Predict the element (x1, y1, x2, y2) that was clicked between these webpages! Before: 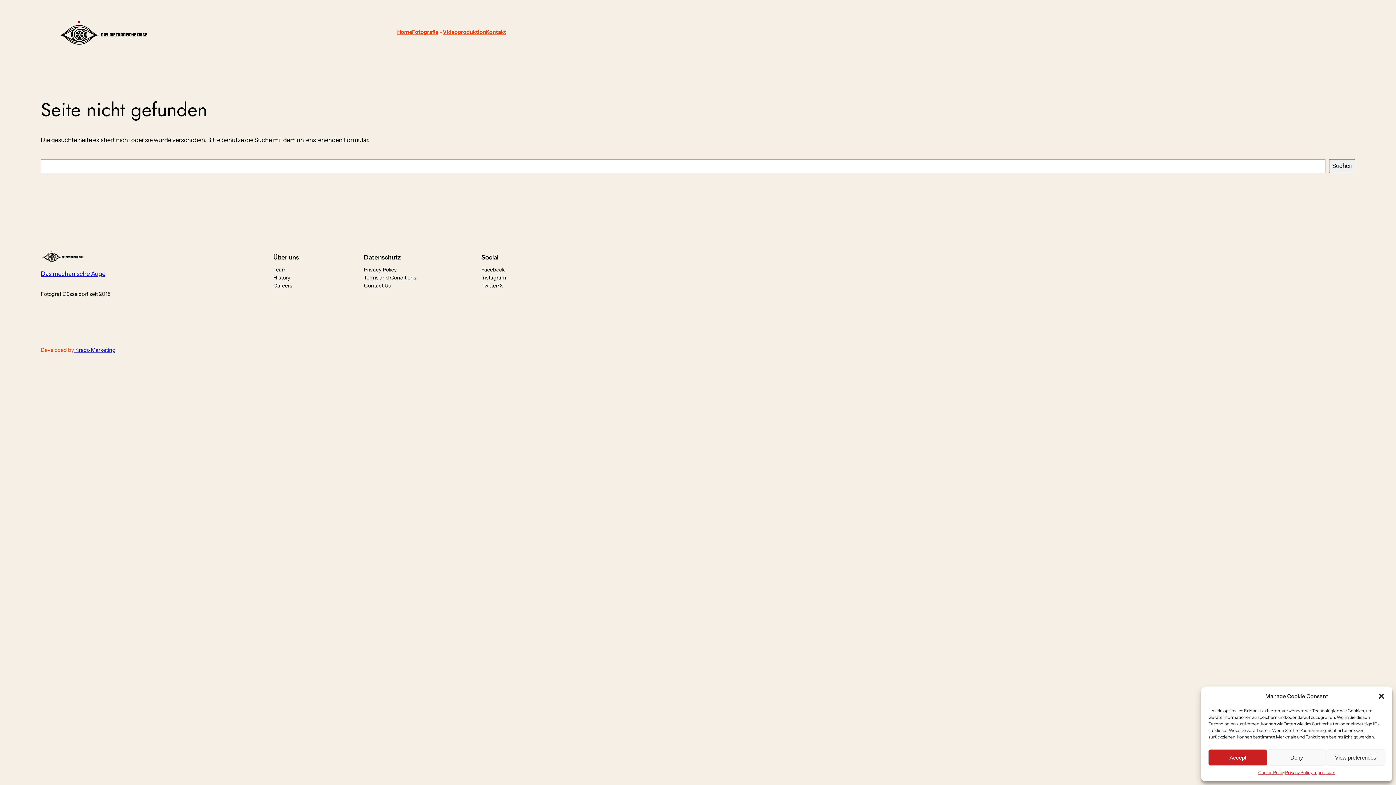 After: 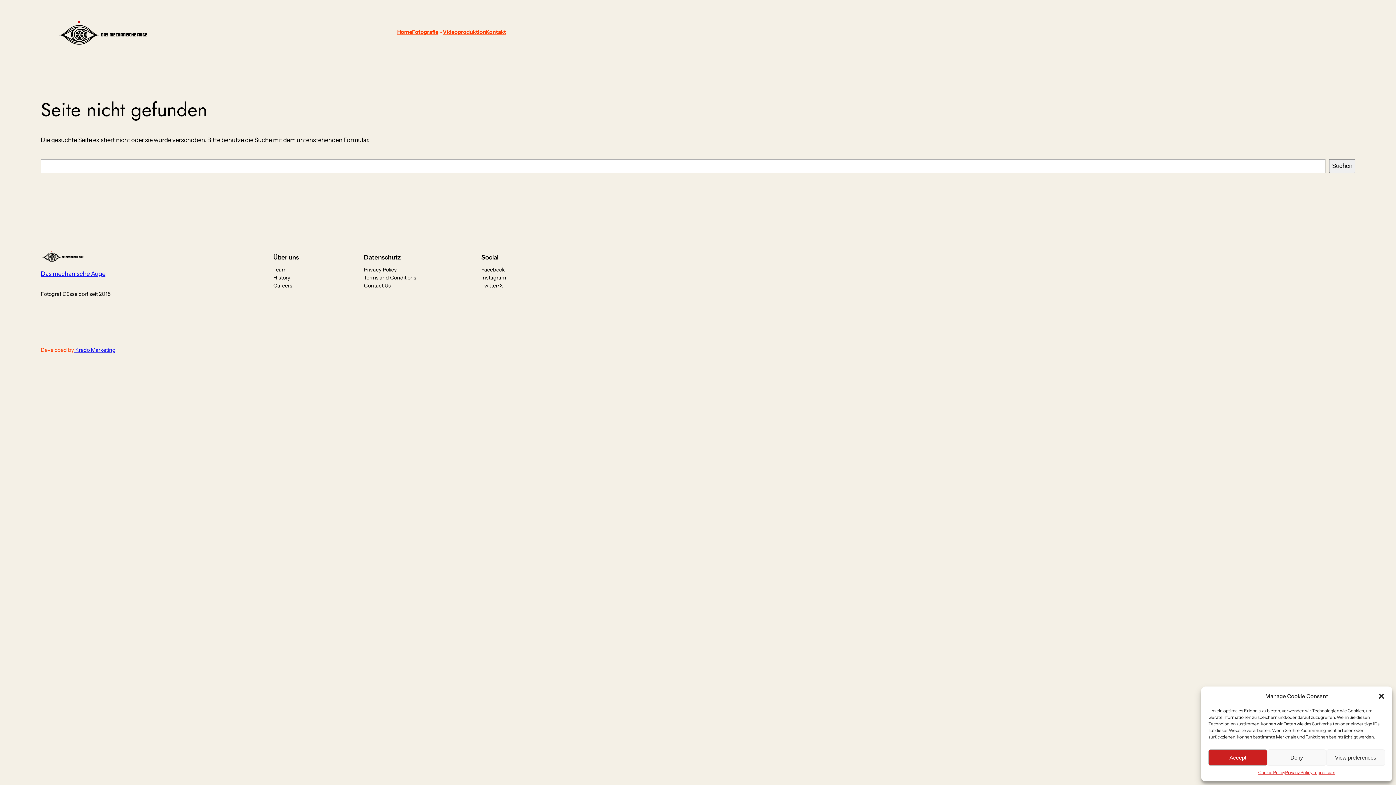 Action: label: Privacy Policy bbox: (364, 265, 397, 273)